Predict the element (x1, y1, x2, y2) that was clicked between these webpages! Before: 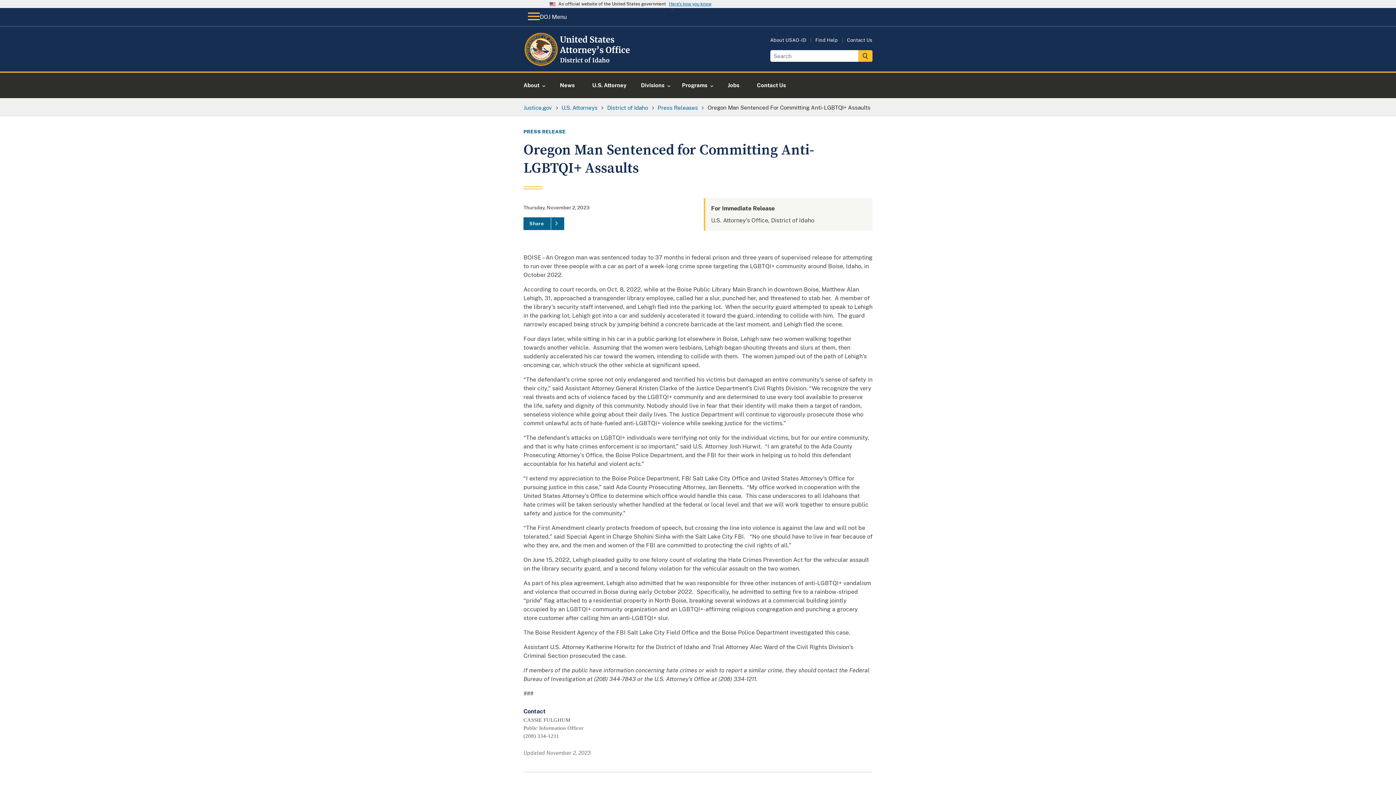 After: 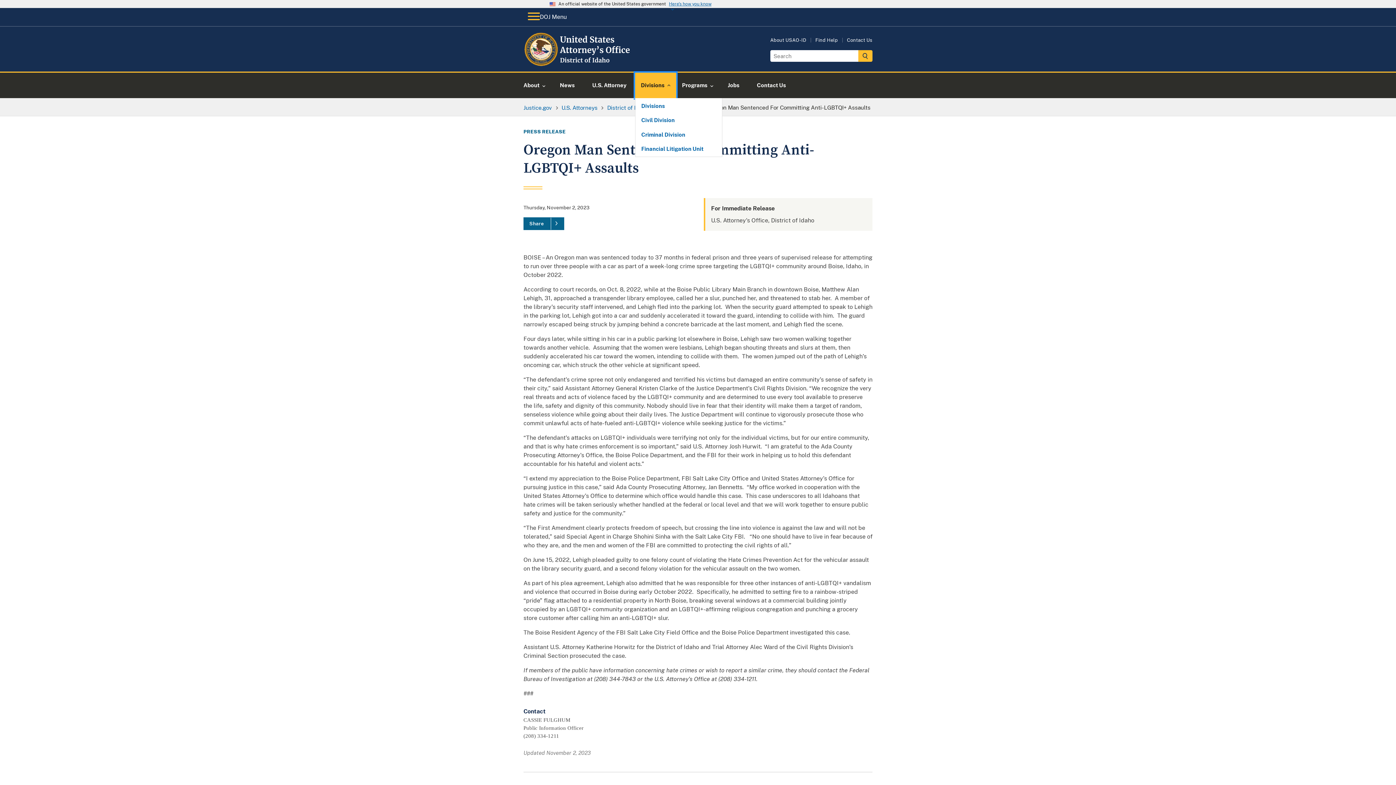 Action: bbox: (635, 72, 676, 98) label: Divisions